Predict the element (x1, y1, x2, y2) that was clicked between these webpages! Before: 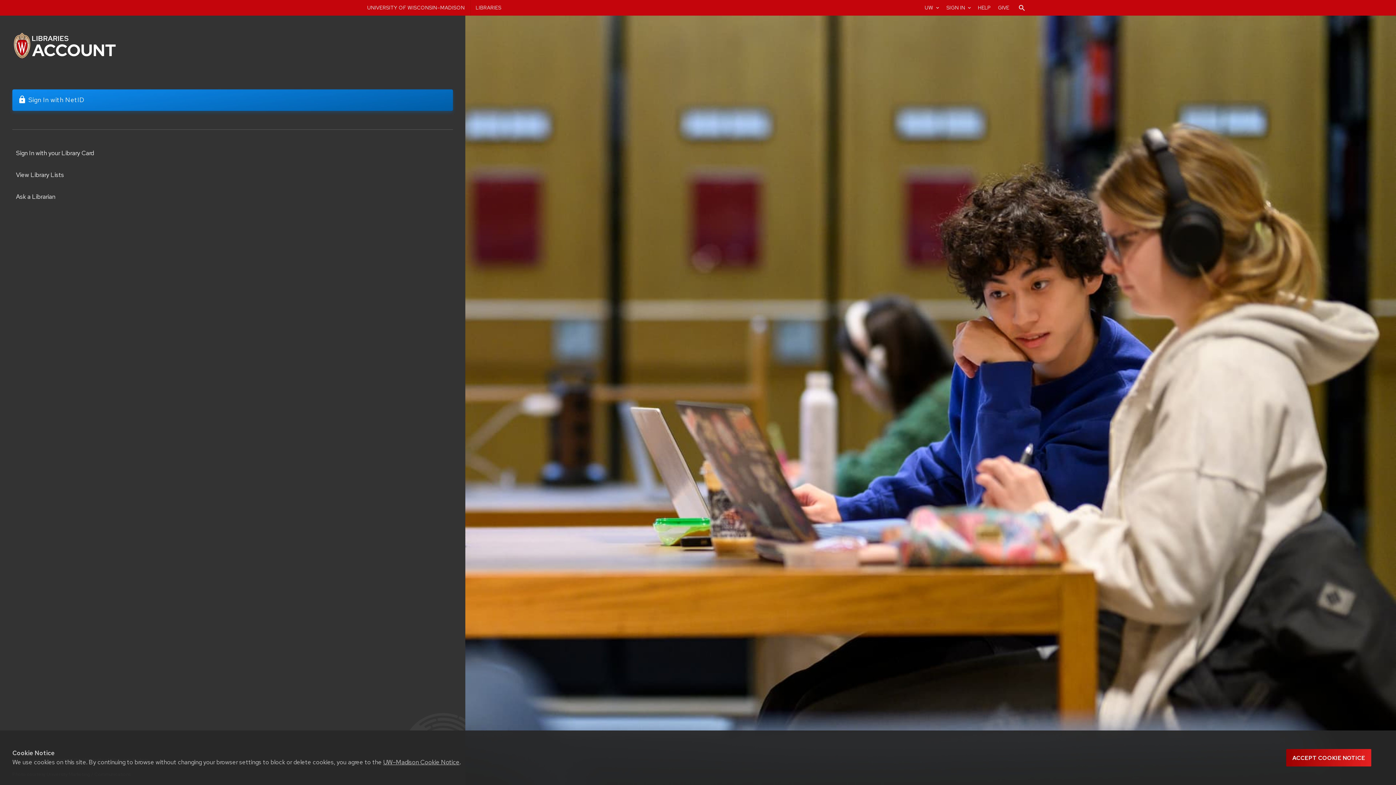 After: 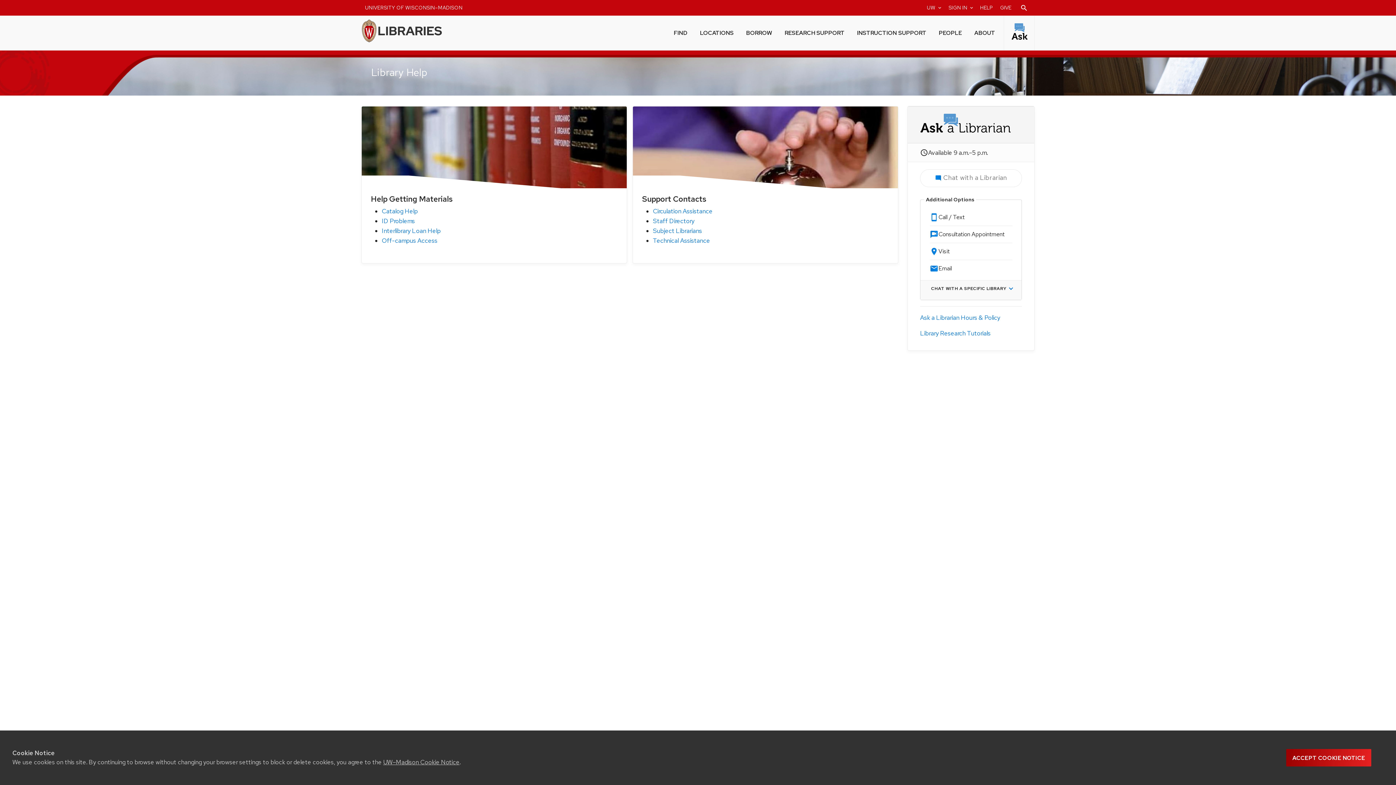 Action: bbox: (974, 0, 994, 15) label: HELP